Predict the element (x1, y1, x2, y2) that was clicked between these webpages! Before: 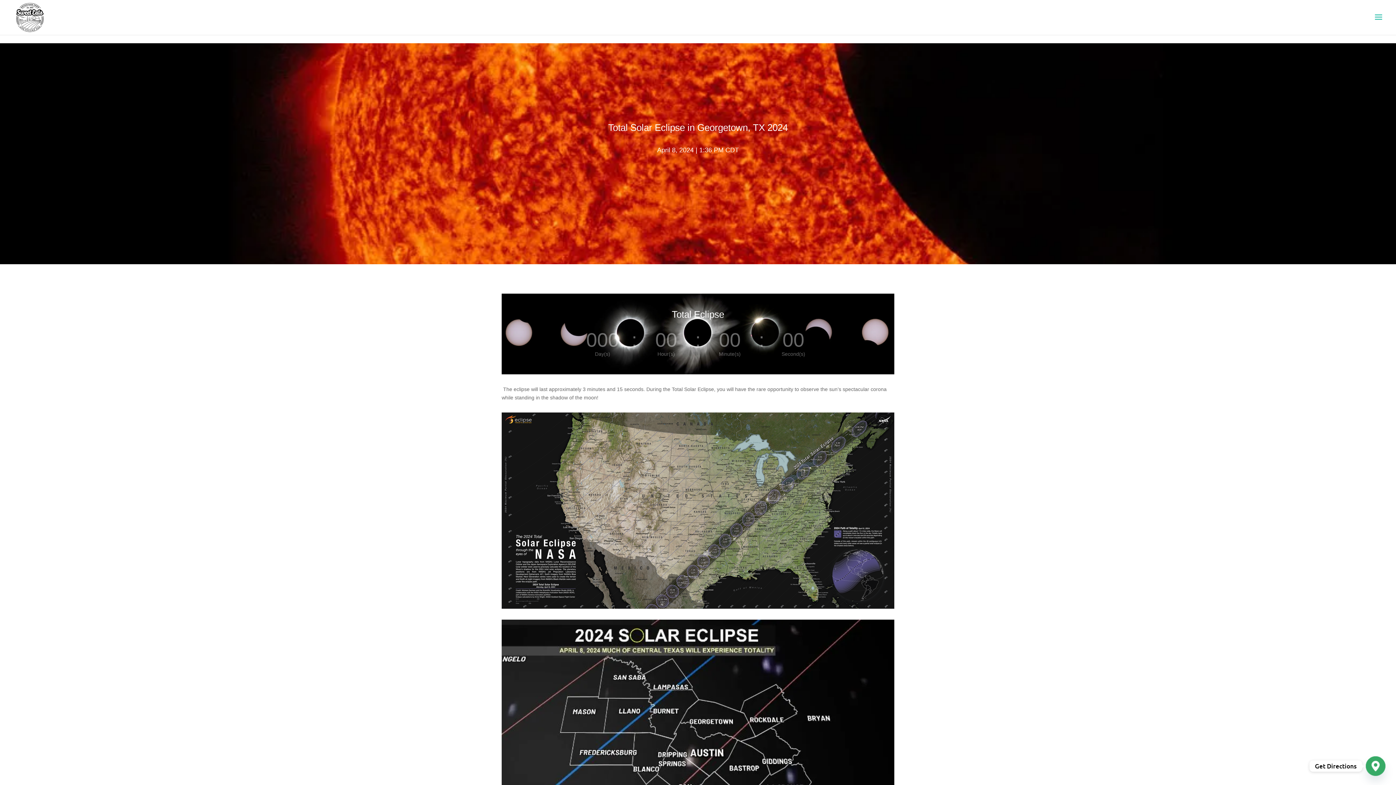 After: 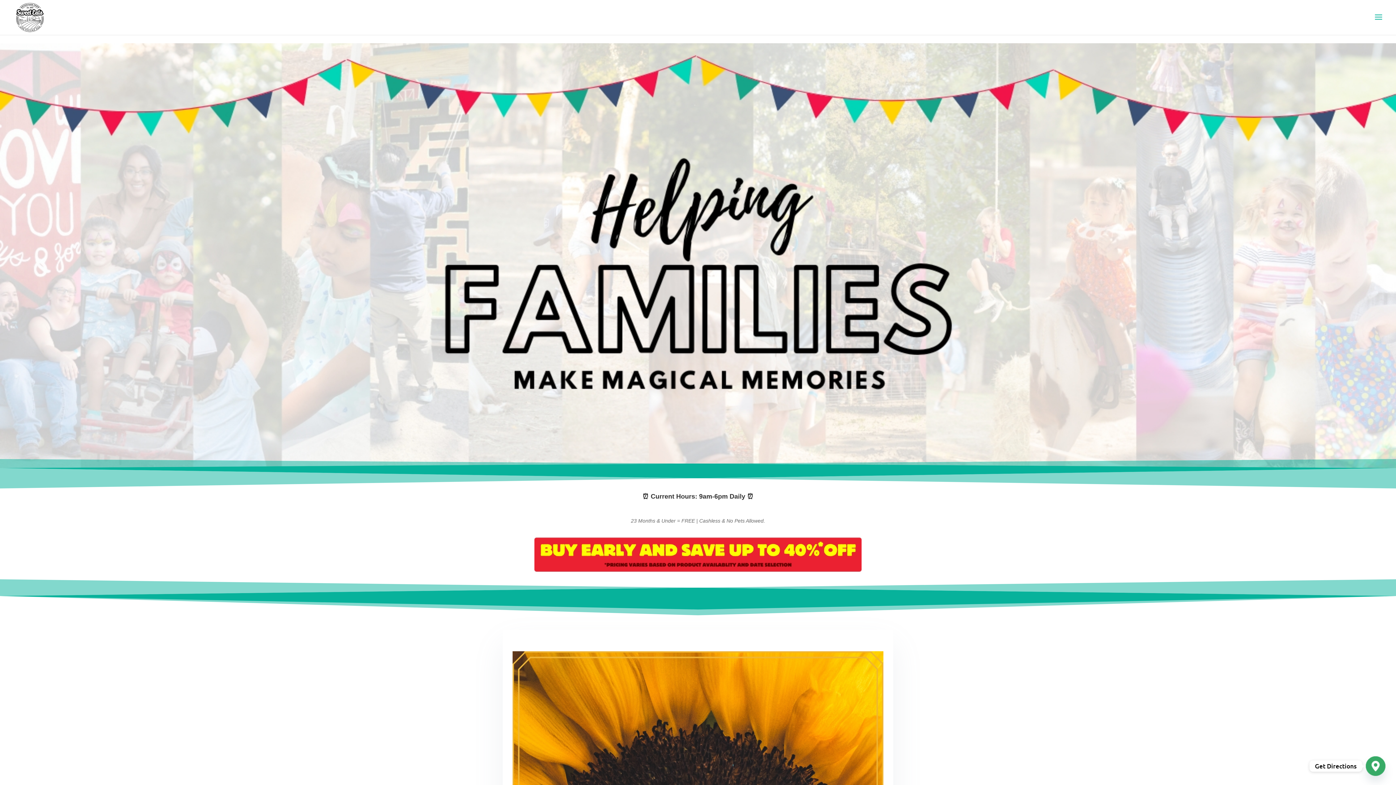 Action: bbox: (12, 14, 47, 19)